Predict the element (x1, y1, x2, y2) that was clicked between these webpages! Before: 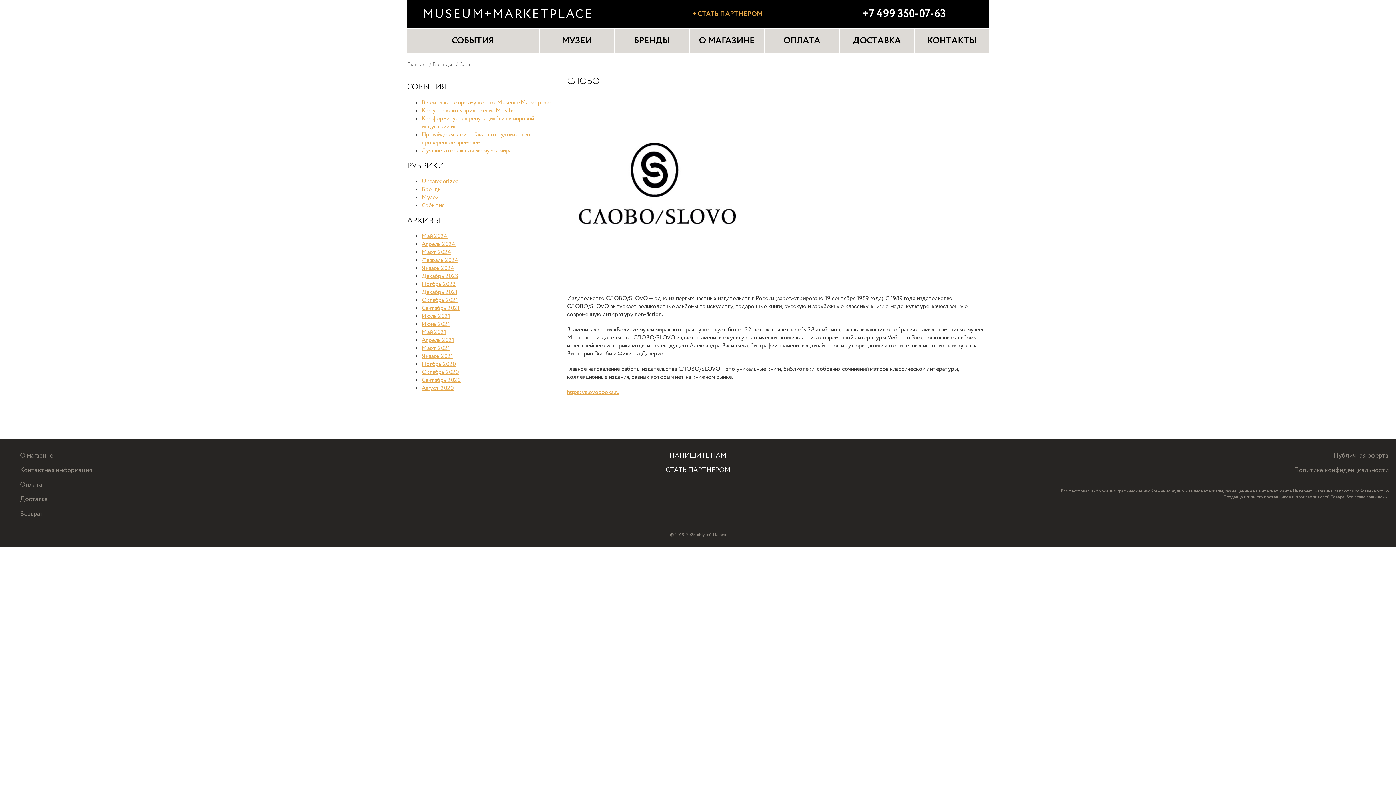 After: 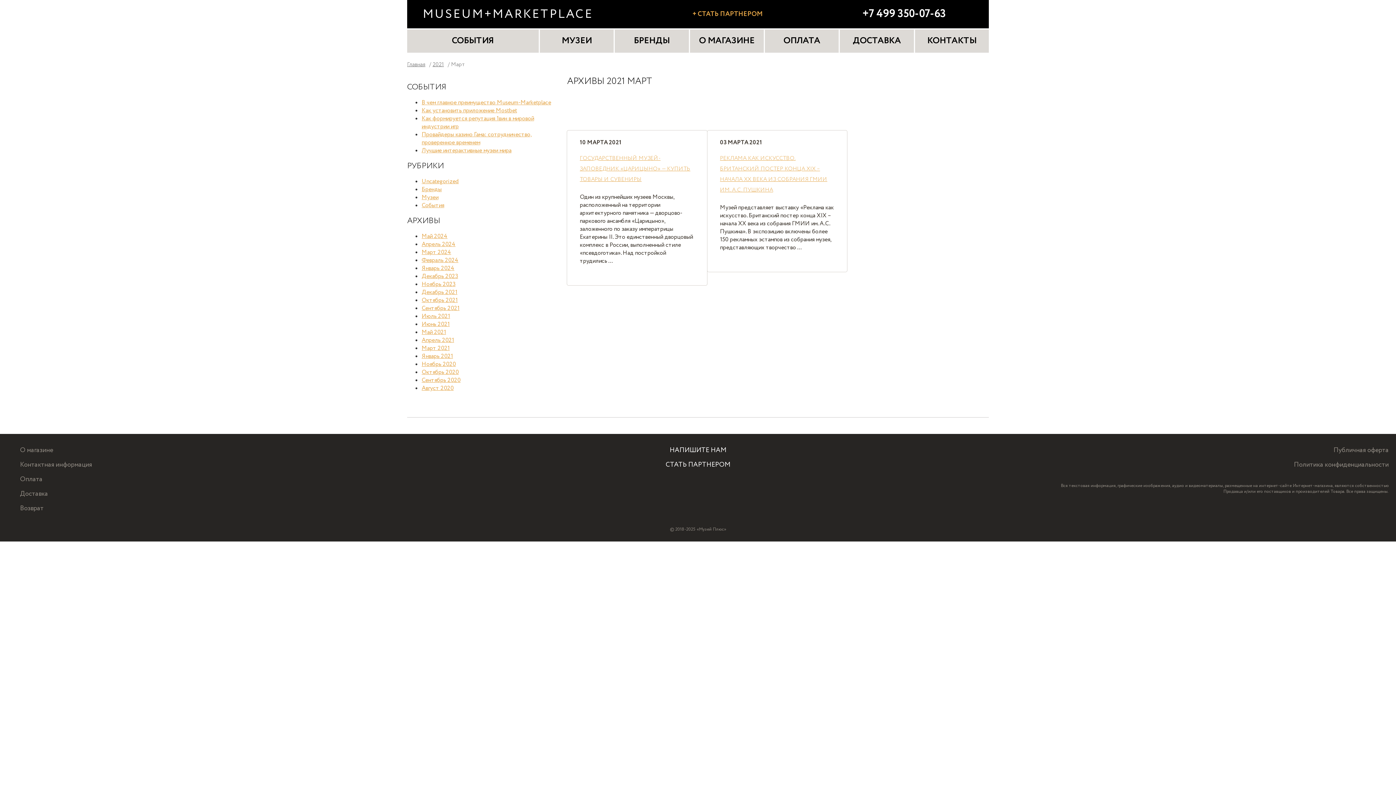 Action: label: Март 2021 bbox: (421, 344, 449, 352)